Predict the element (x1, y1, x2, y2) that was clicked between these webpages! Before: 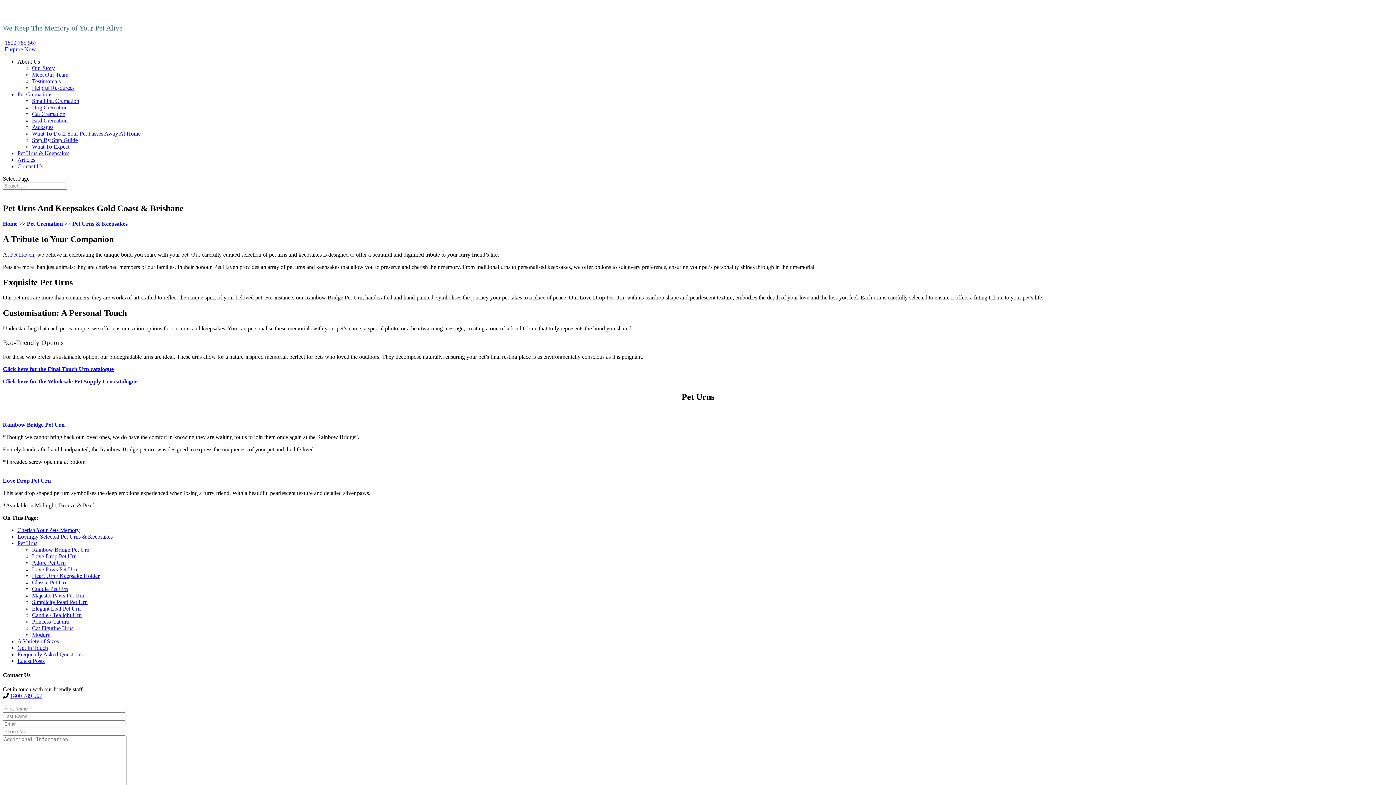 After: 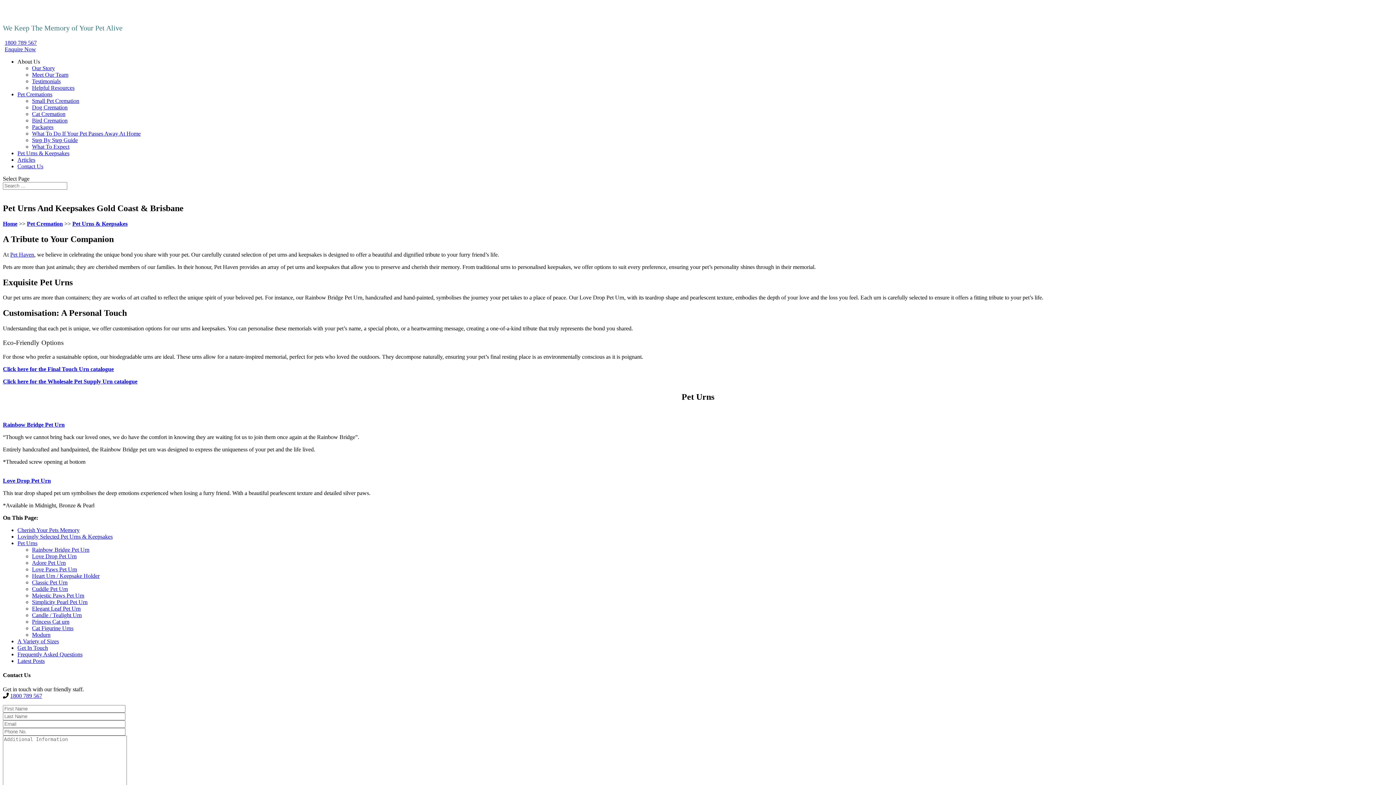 Action: label: Rainbow Bridge Pet Urn bbox: (2, 421, 64, 427)